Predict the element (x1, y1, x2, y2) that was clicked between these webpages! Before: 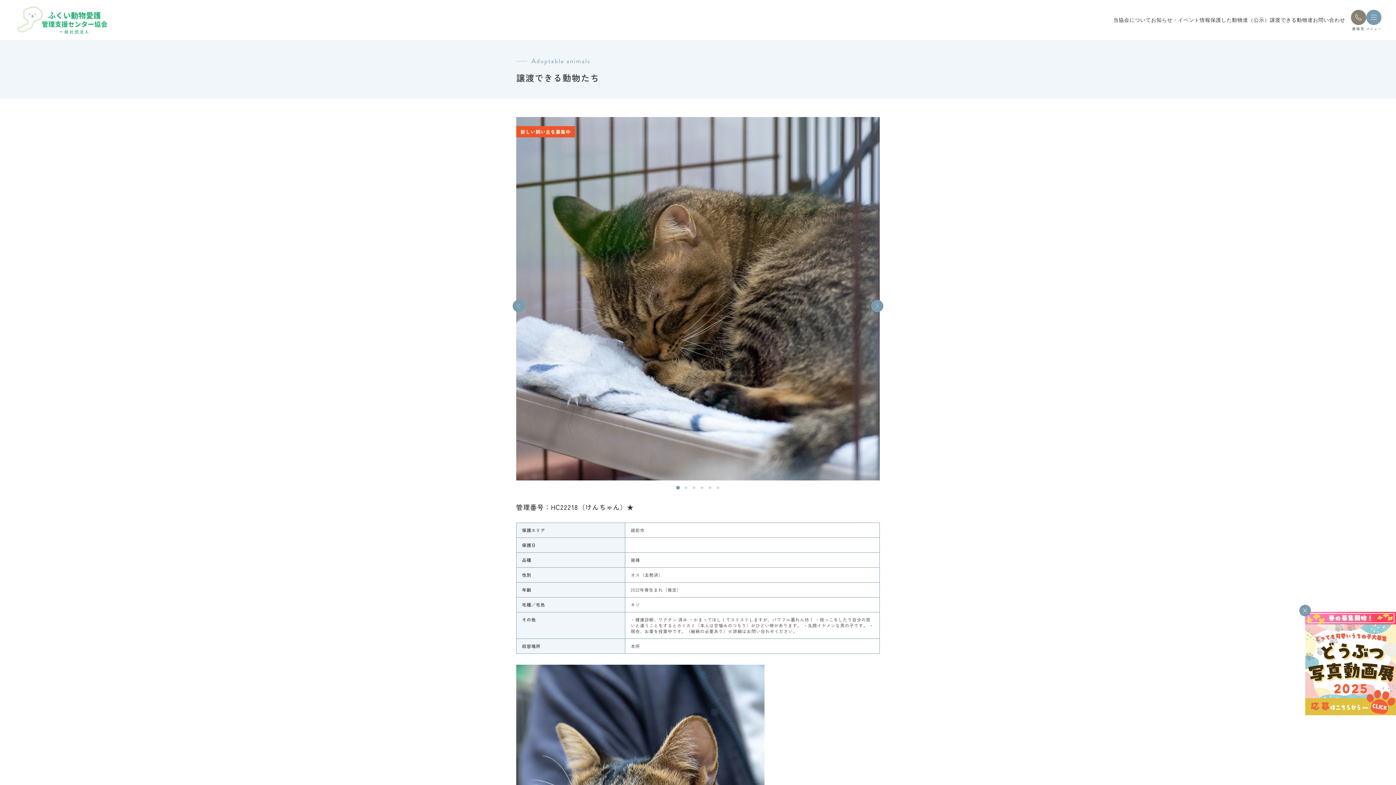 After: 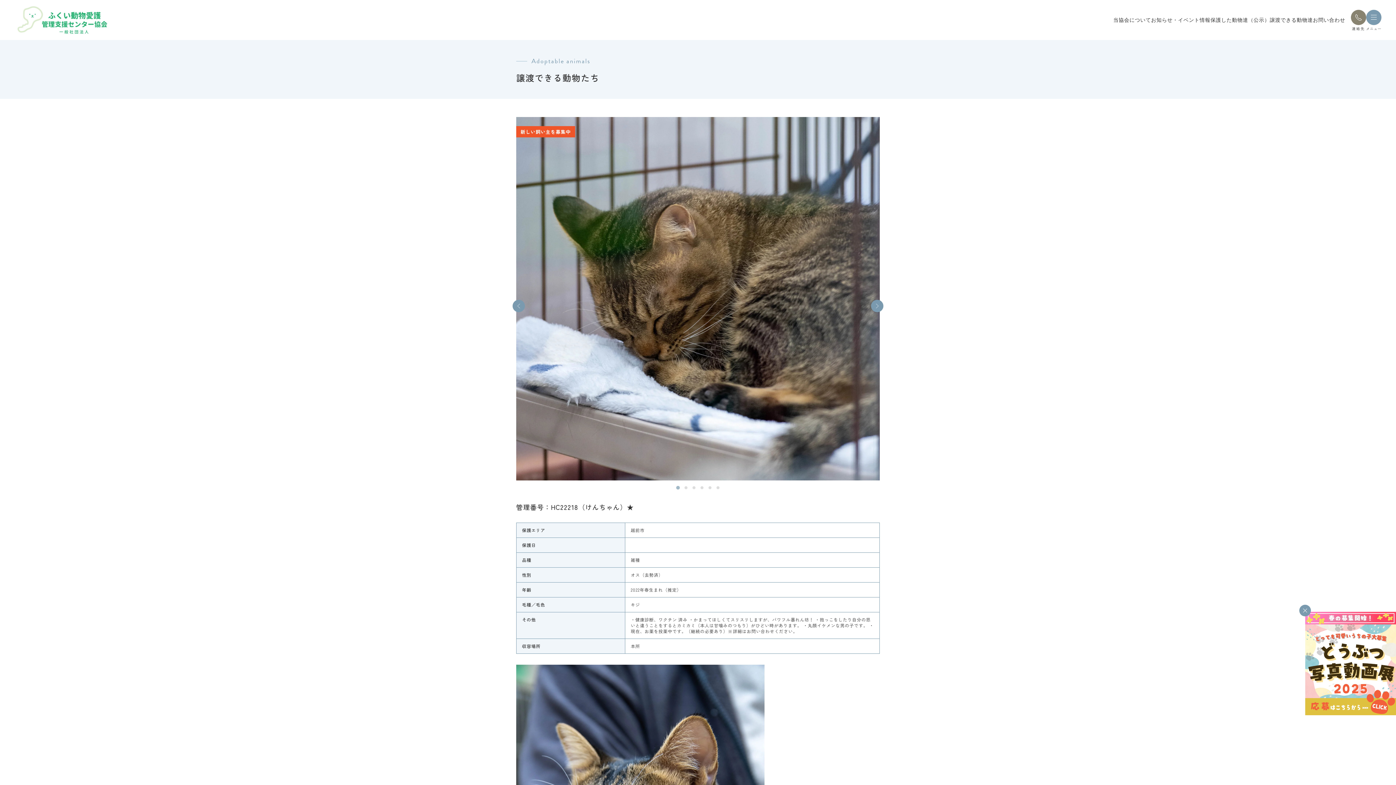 Action: label: Slide 1 bbox: (676, 486, 680, 489)